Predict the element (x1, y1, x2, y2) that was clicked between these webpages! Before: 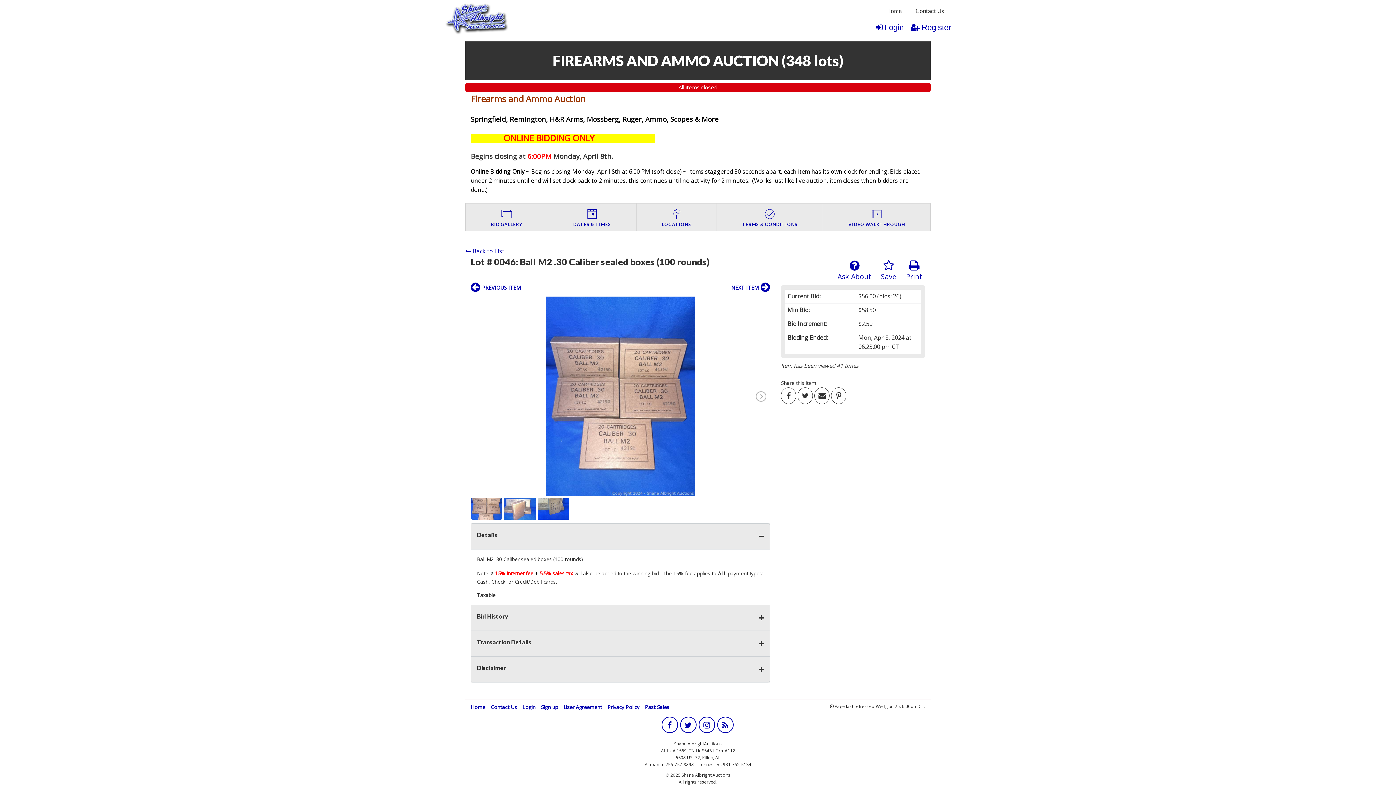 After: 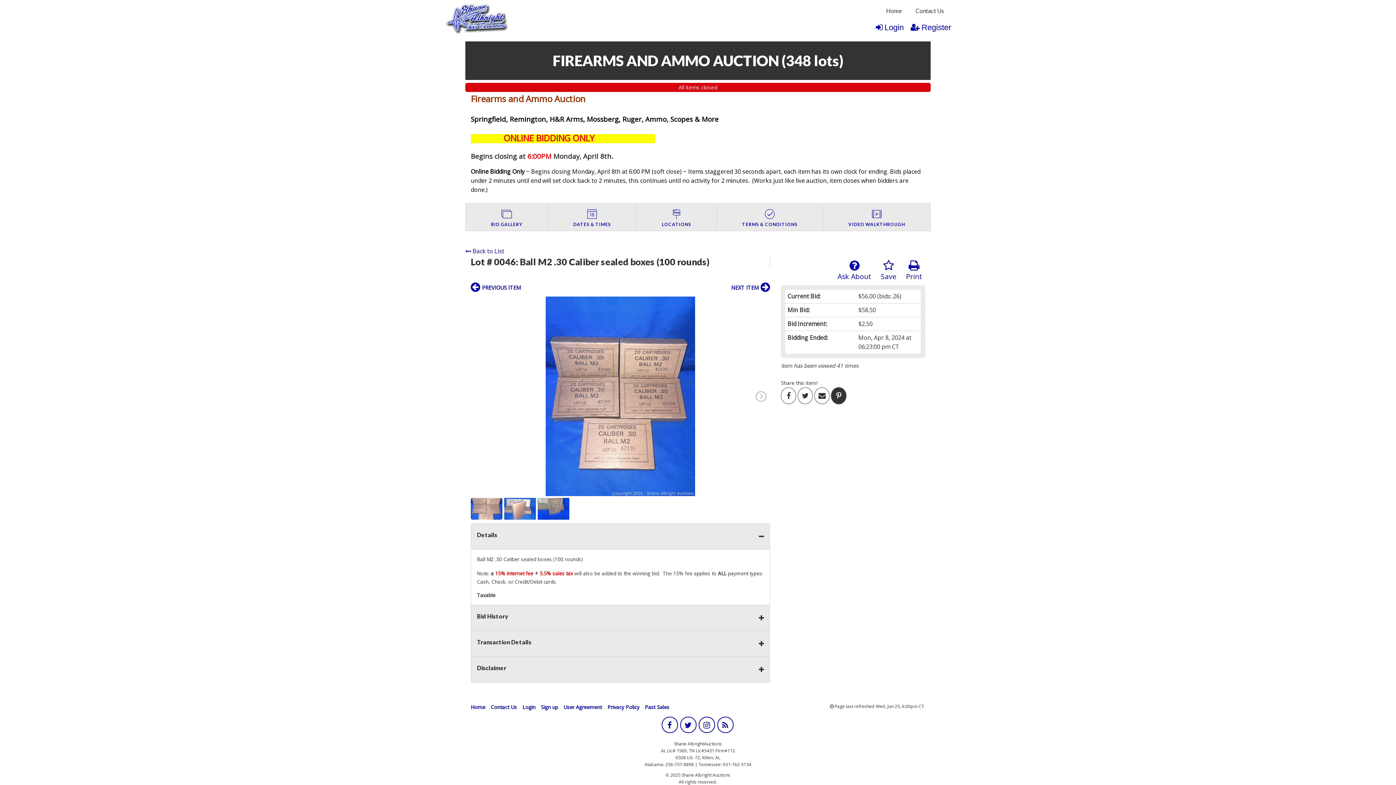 Action: bbox: (831, 387, 846, 404)